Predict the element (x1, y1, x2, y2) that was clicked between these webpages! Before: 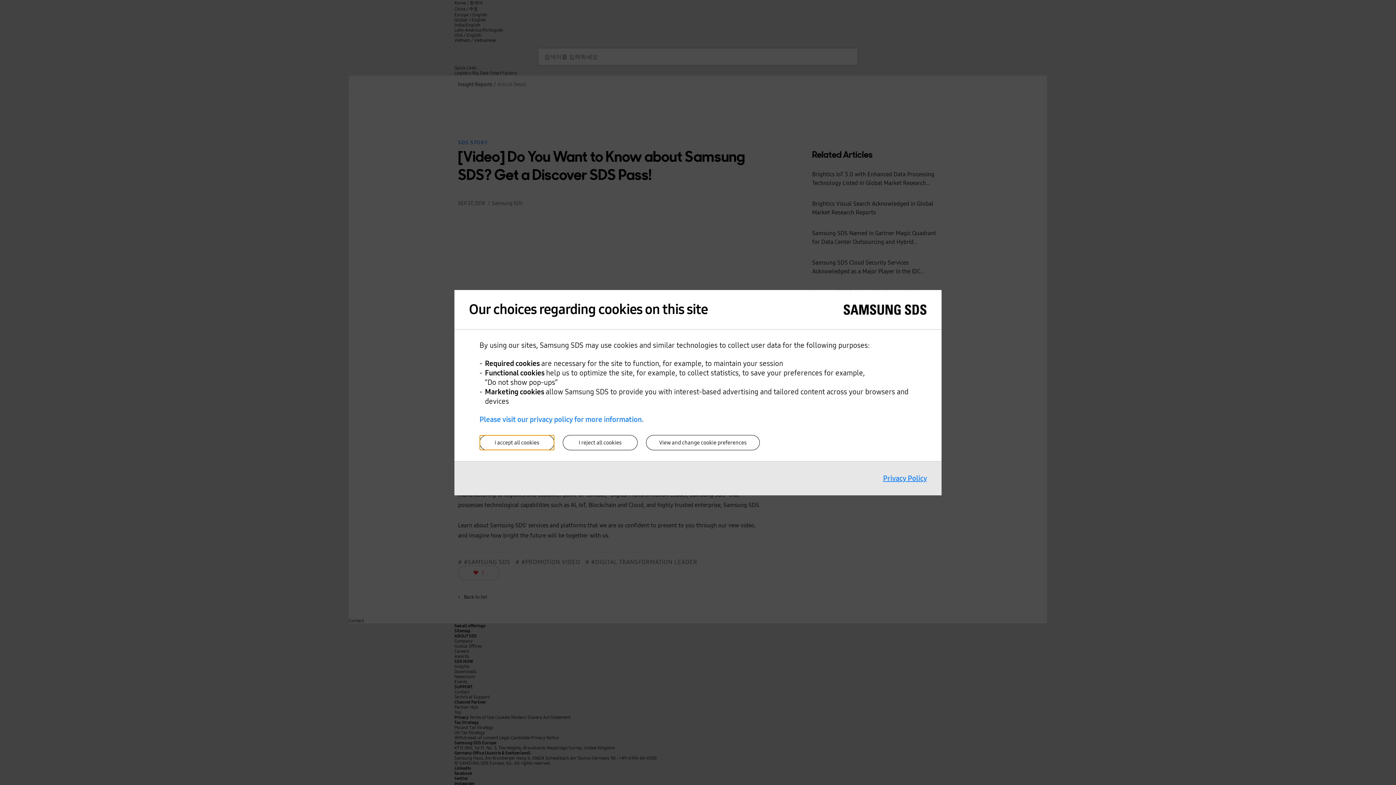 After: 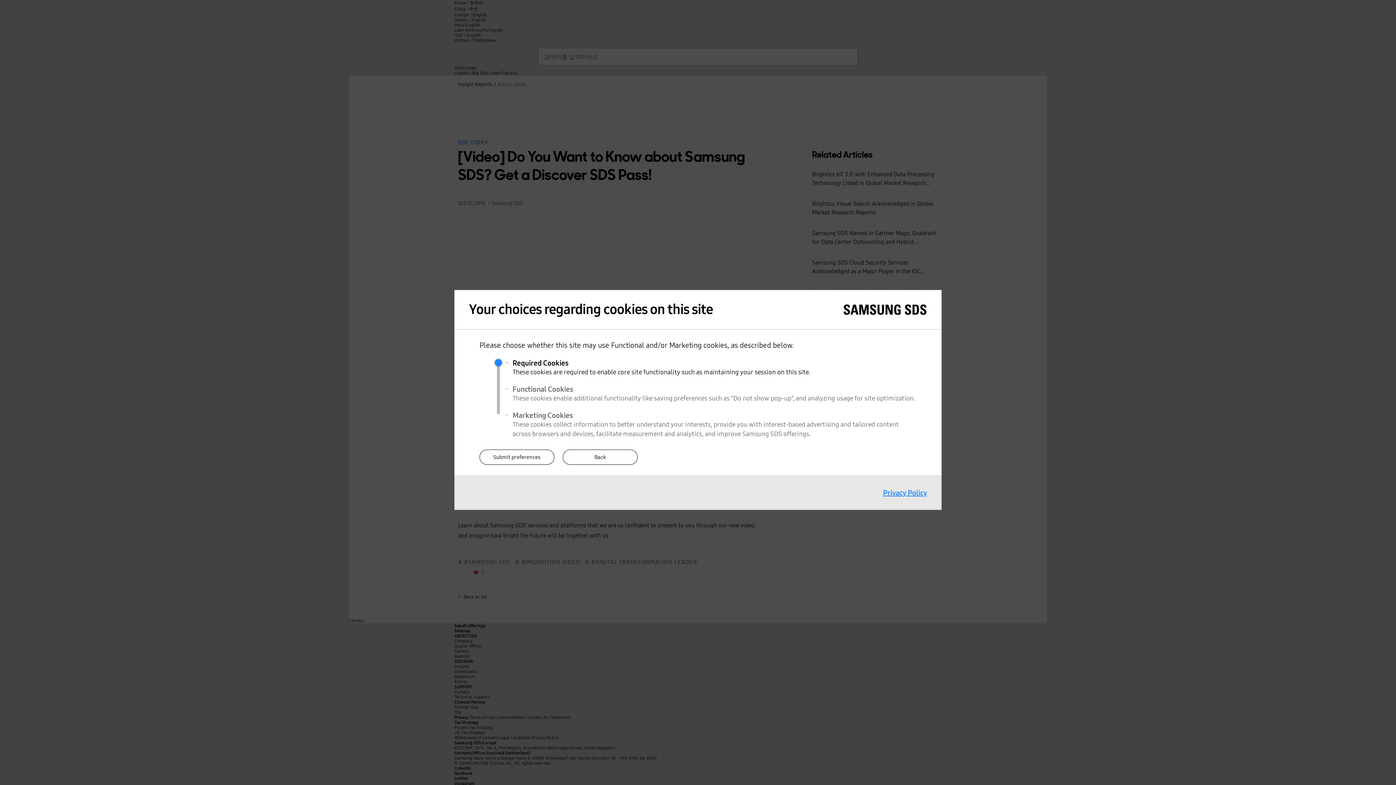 Action: label: View and change cookie preferences bbox: (646, 435, 760, 450)